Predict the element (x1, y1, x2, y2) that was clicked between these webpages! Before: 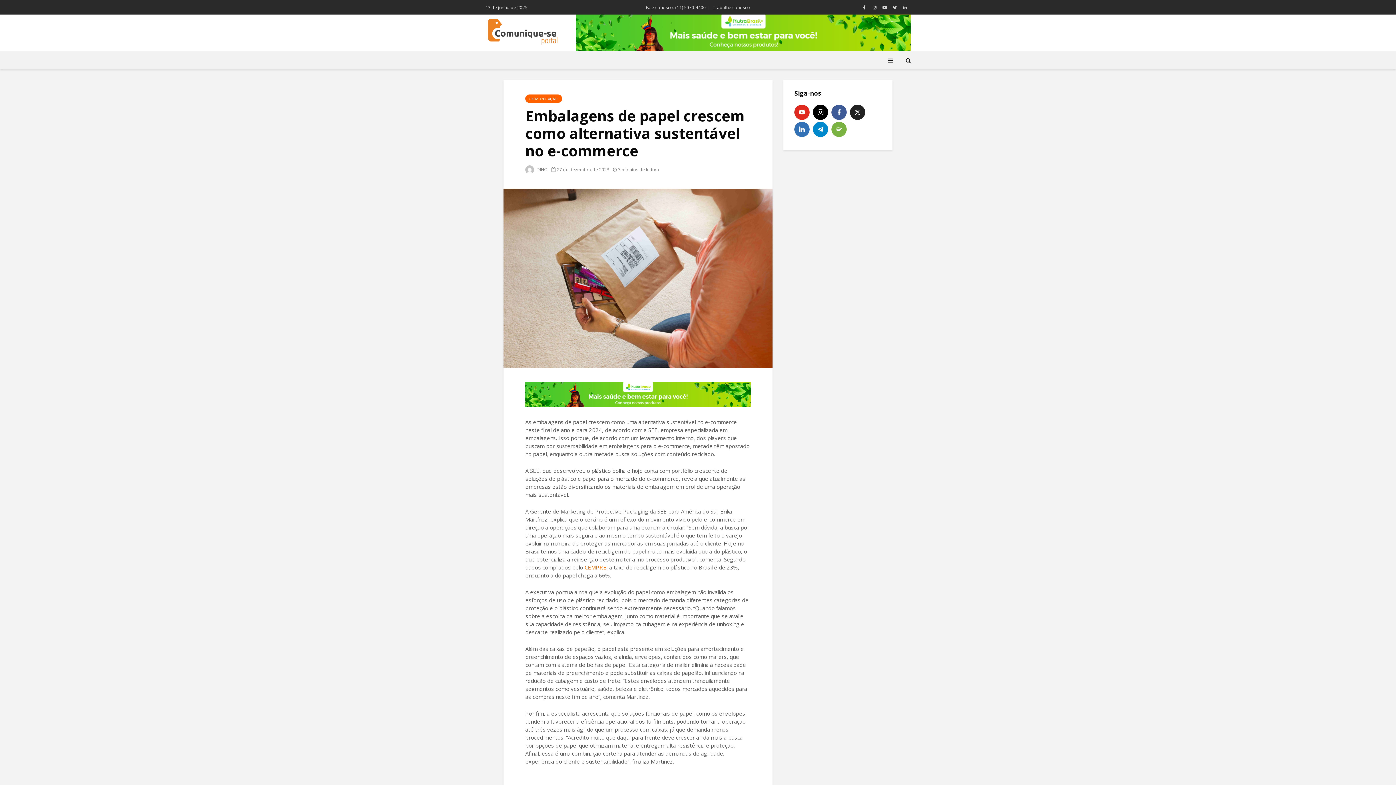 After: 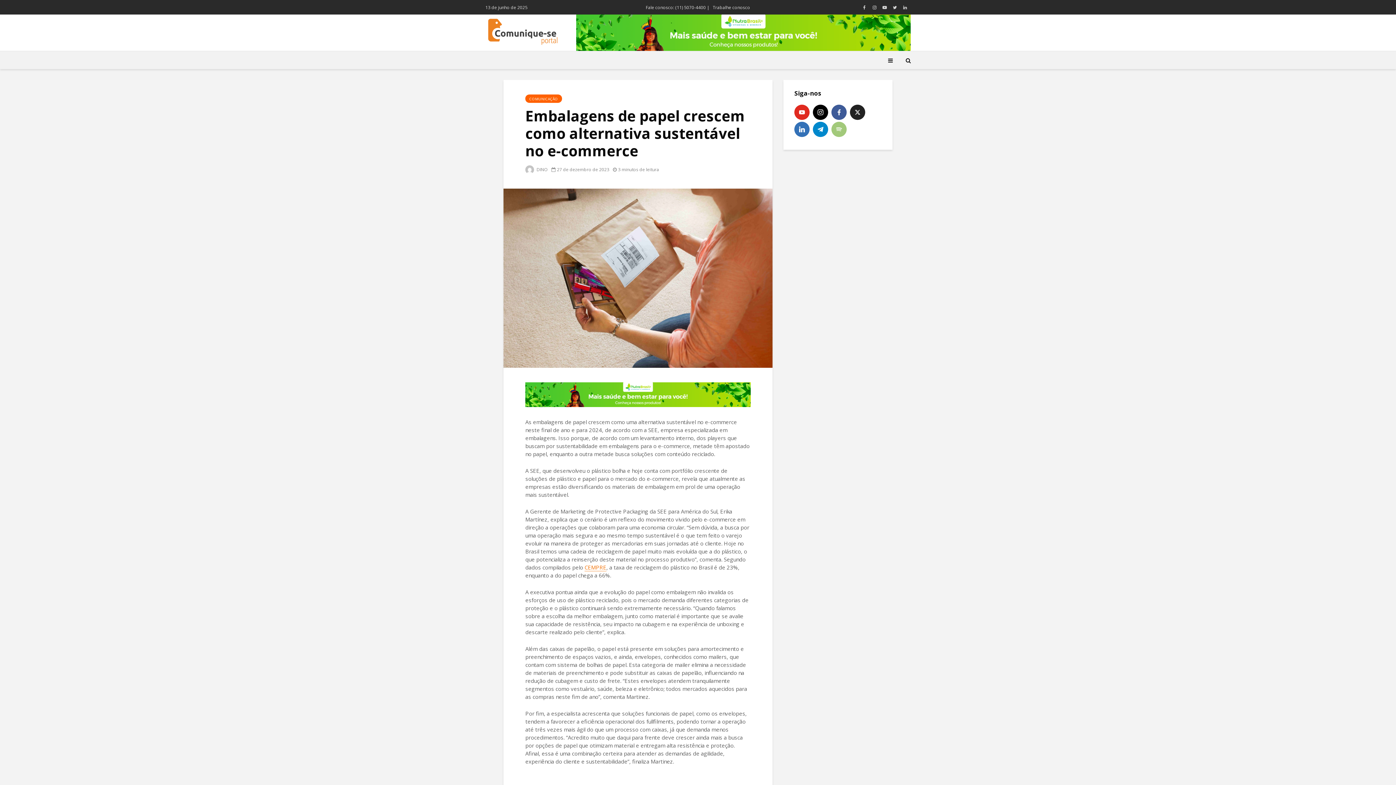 Action: label: spotify bbox: (831, 121, 846, 137)